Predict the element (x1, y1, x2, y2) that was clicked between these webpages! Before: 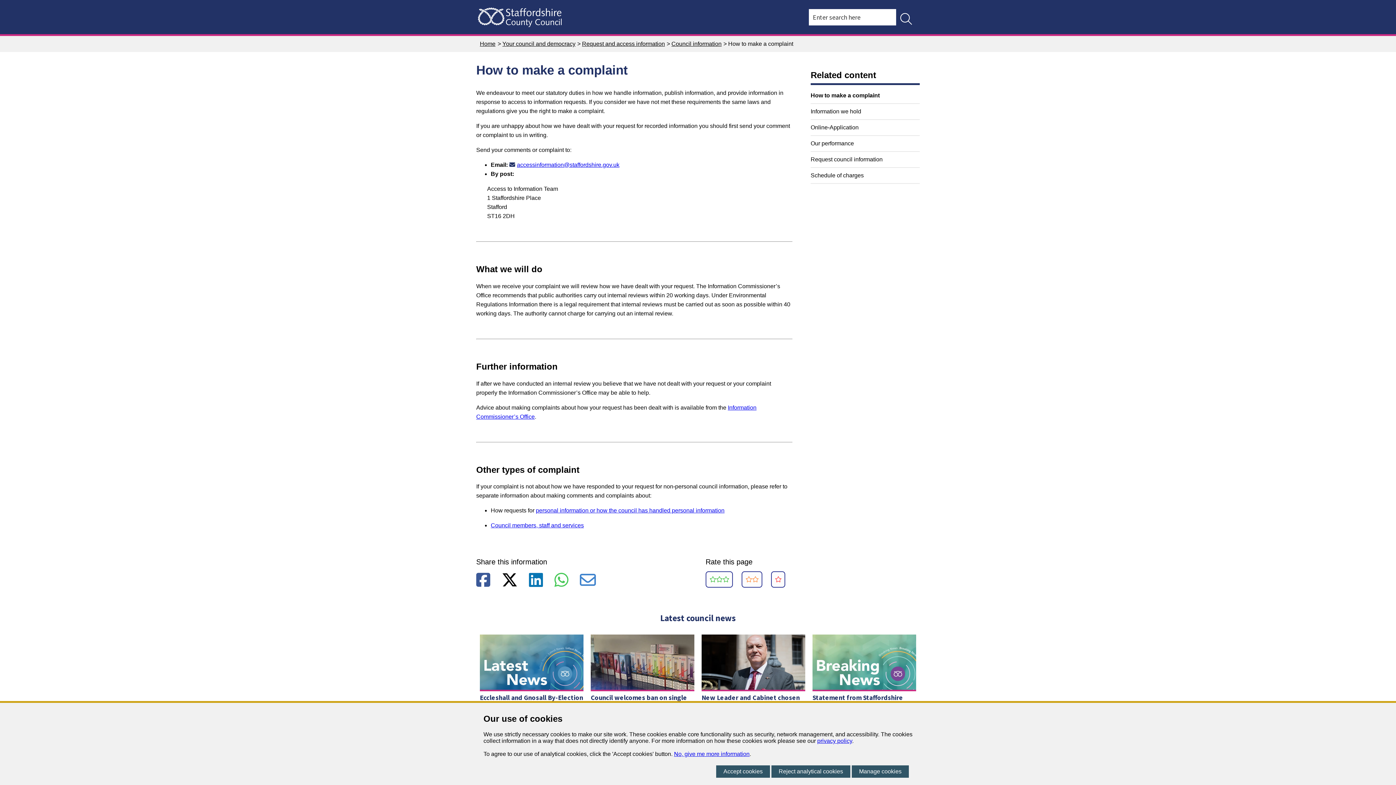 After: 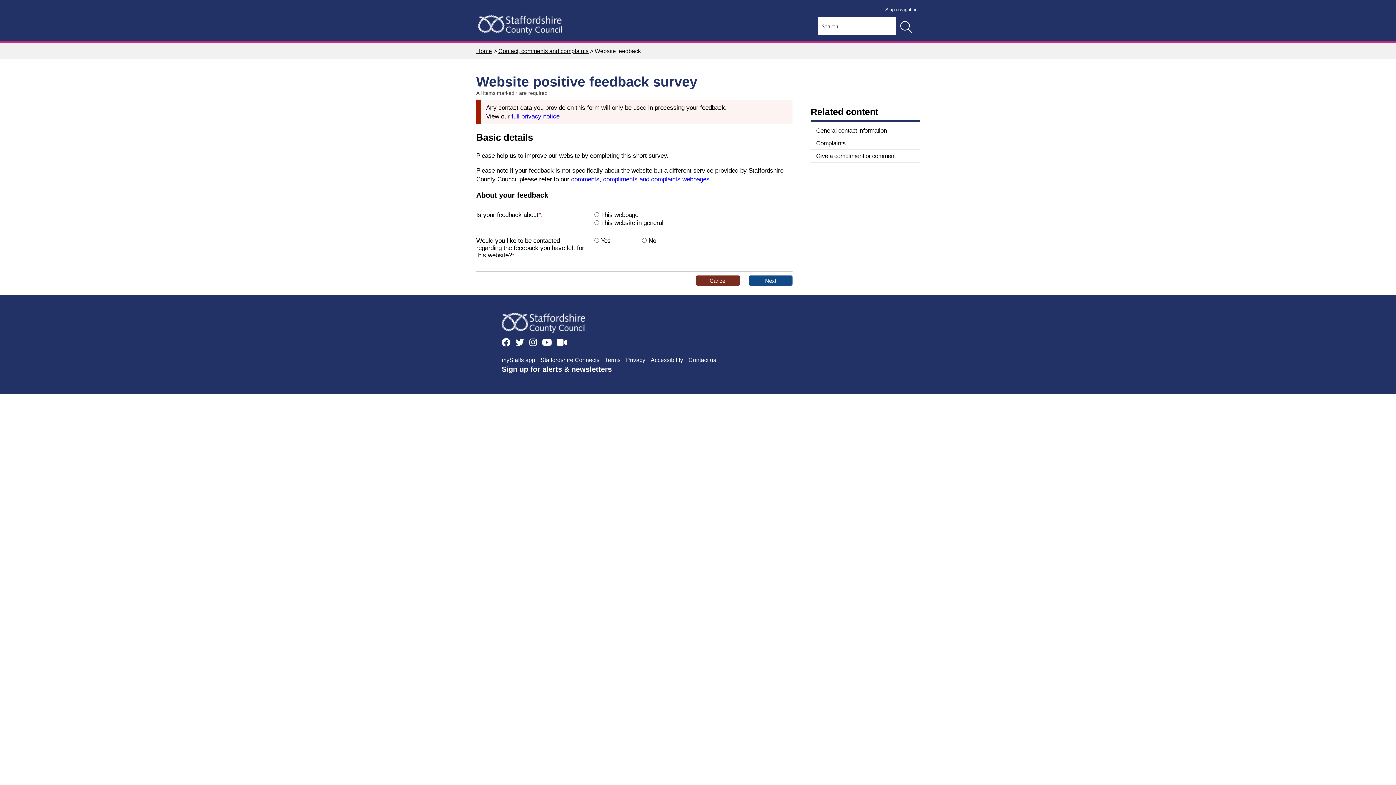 Action: bbox: (705, 571, 733, 588) label: Rate as good‌‌‌